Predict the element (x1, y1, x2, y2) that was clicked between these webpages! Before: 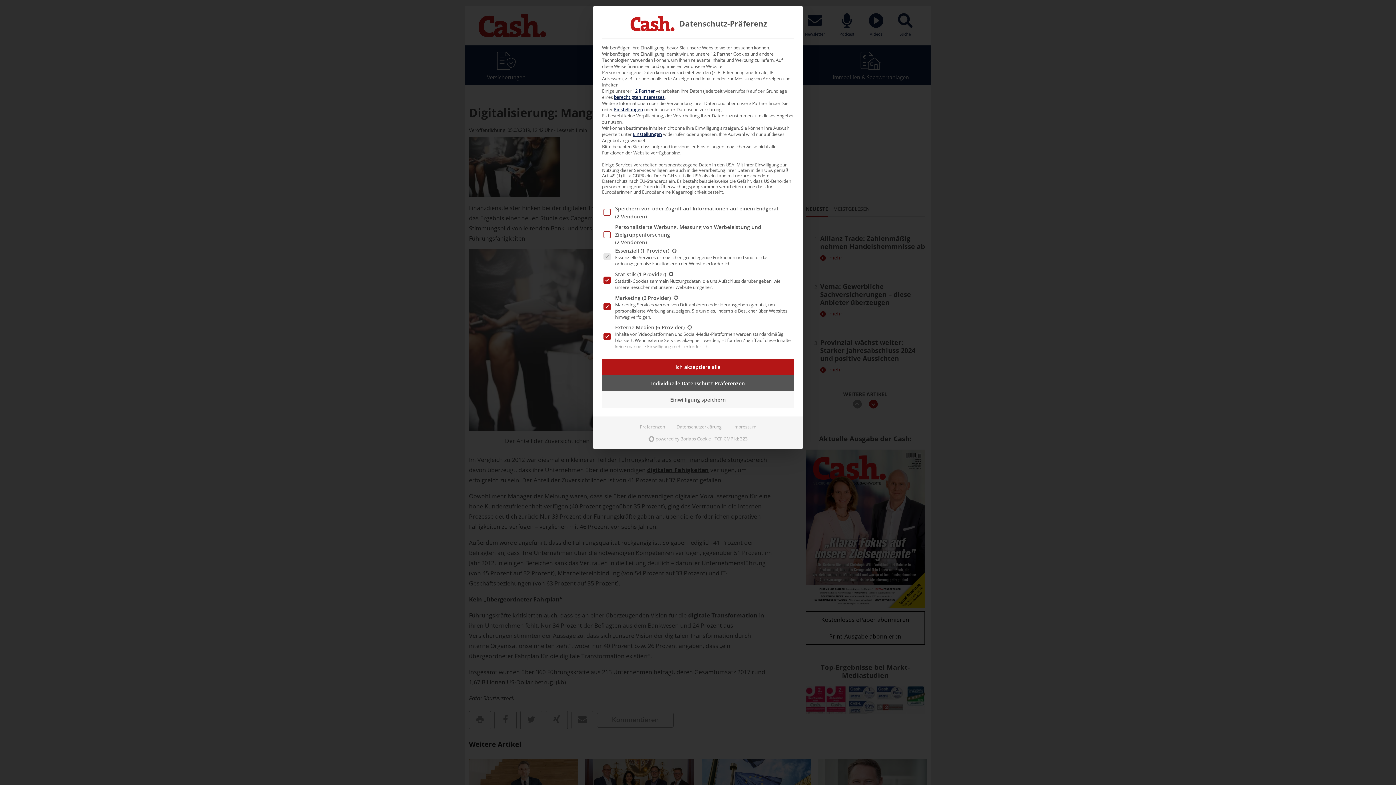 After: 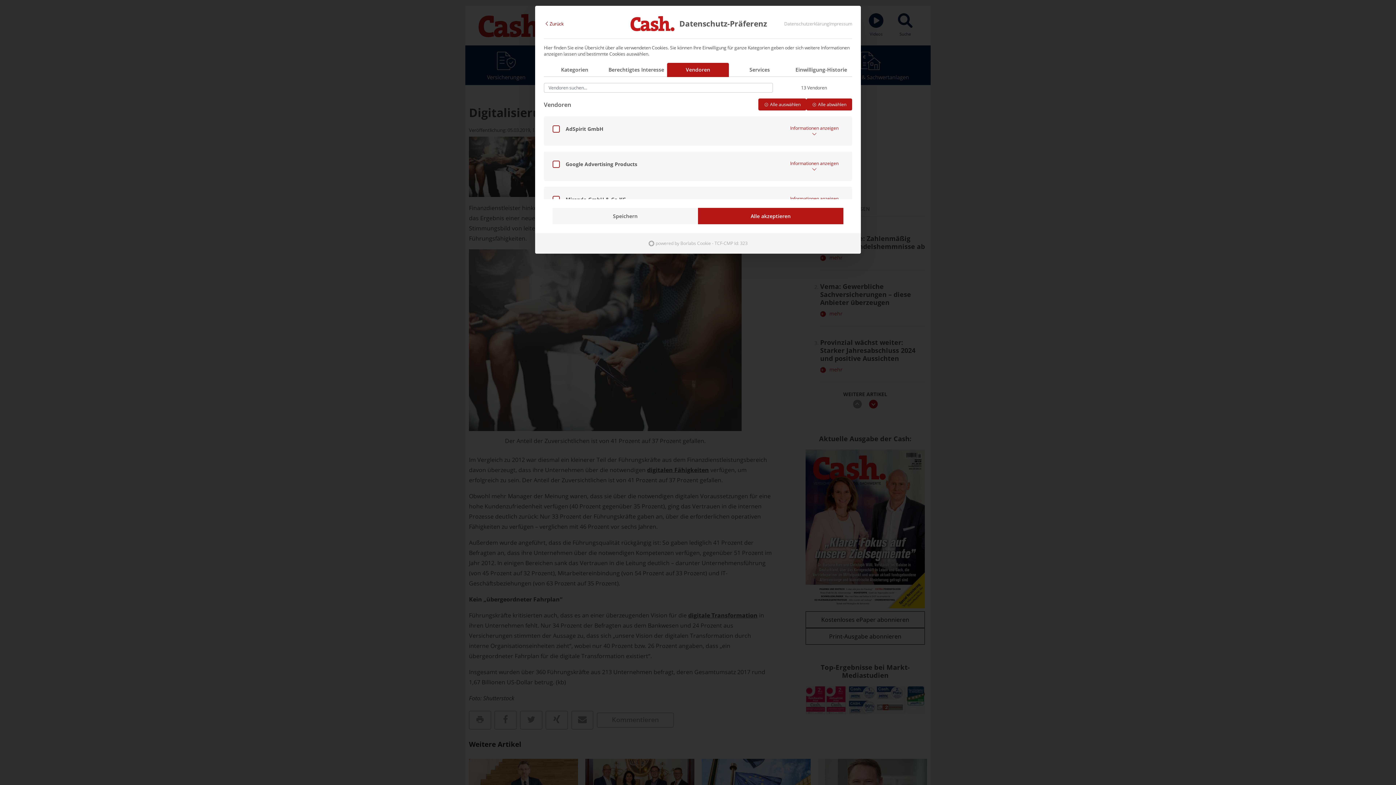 Action: bbox: (632, 88, 654, 94) label: 12 Partner